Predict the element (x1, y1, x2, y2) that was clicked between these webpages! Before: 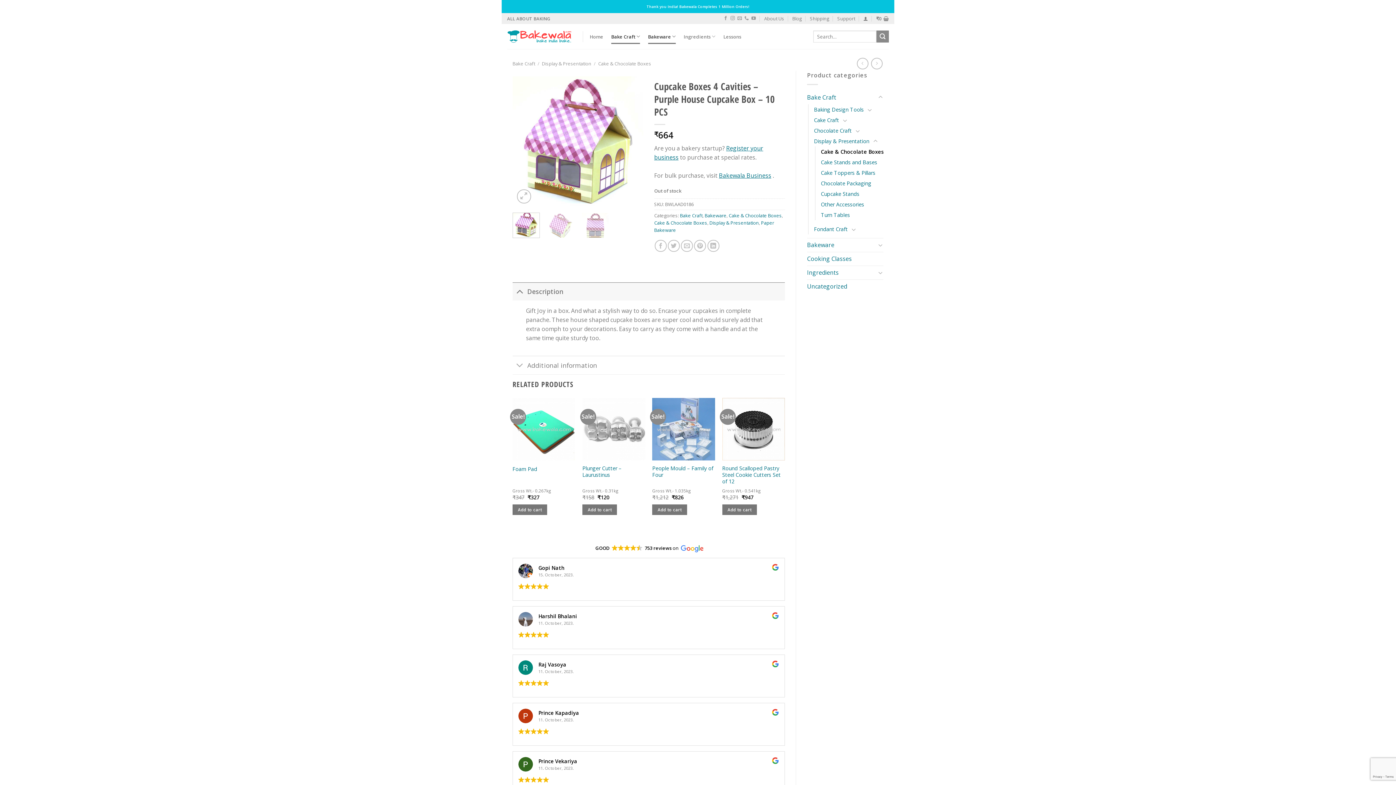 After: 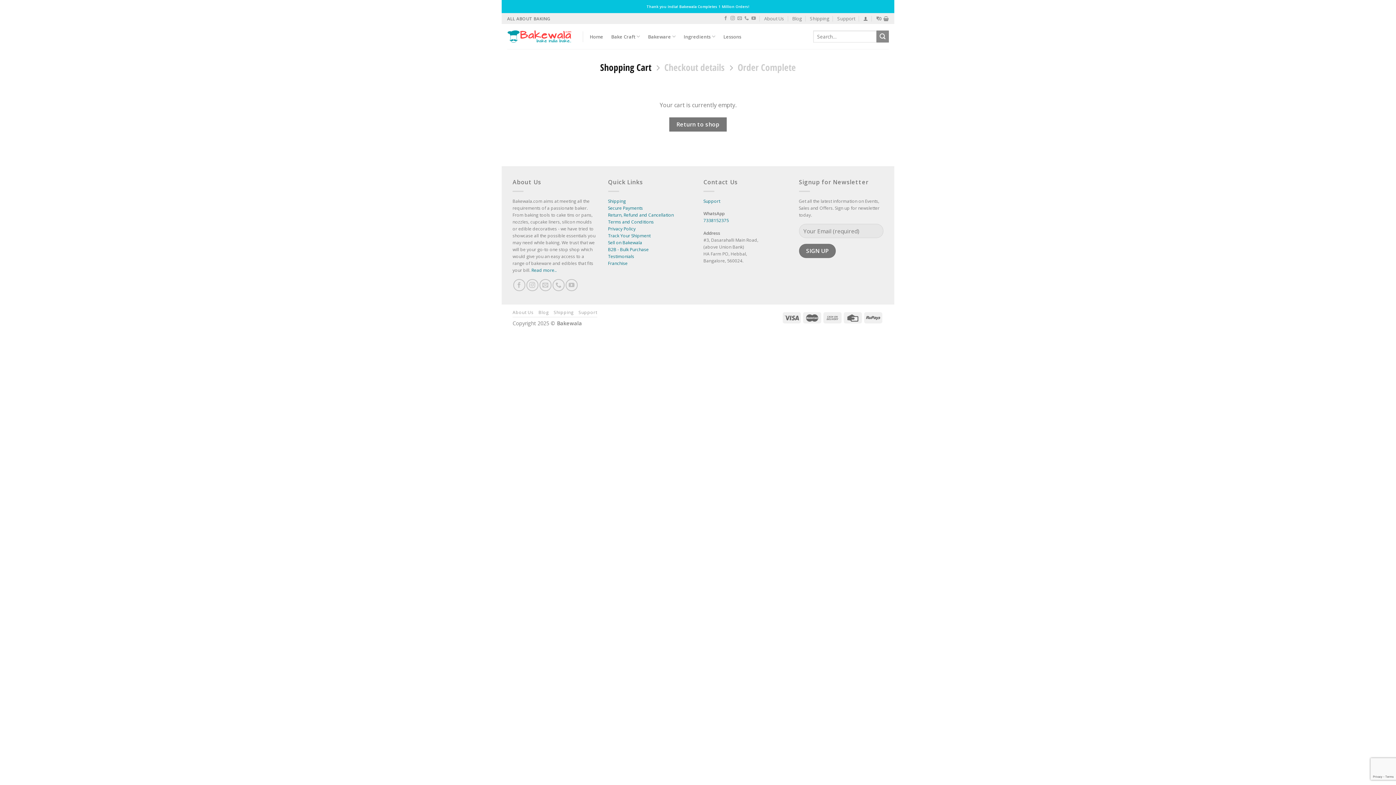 Action: bbox: (876, 13, 889, 24) label: ₹0